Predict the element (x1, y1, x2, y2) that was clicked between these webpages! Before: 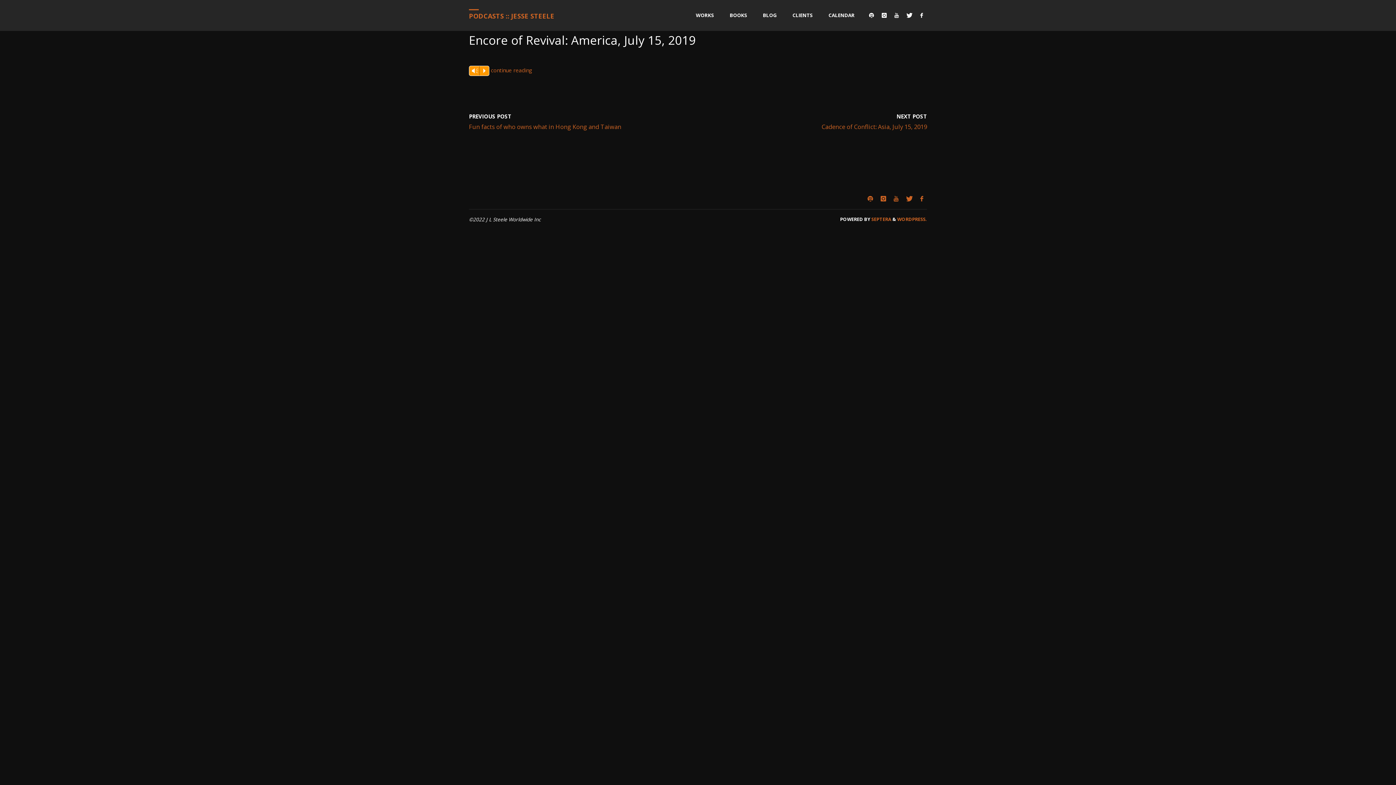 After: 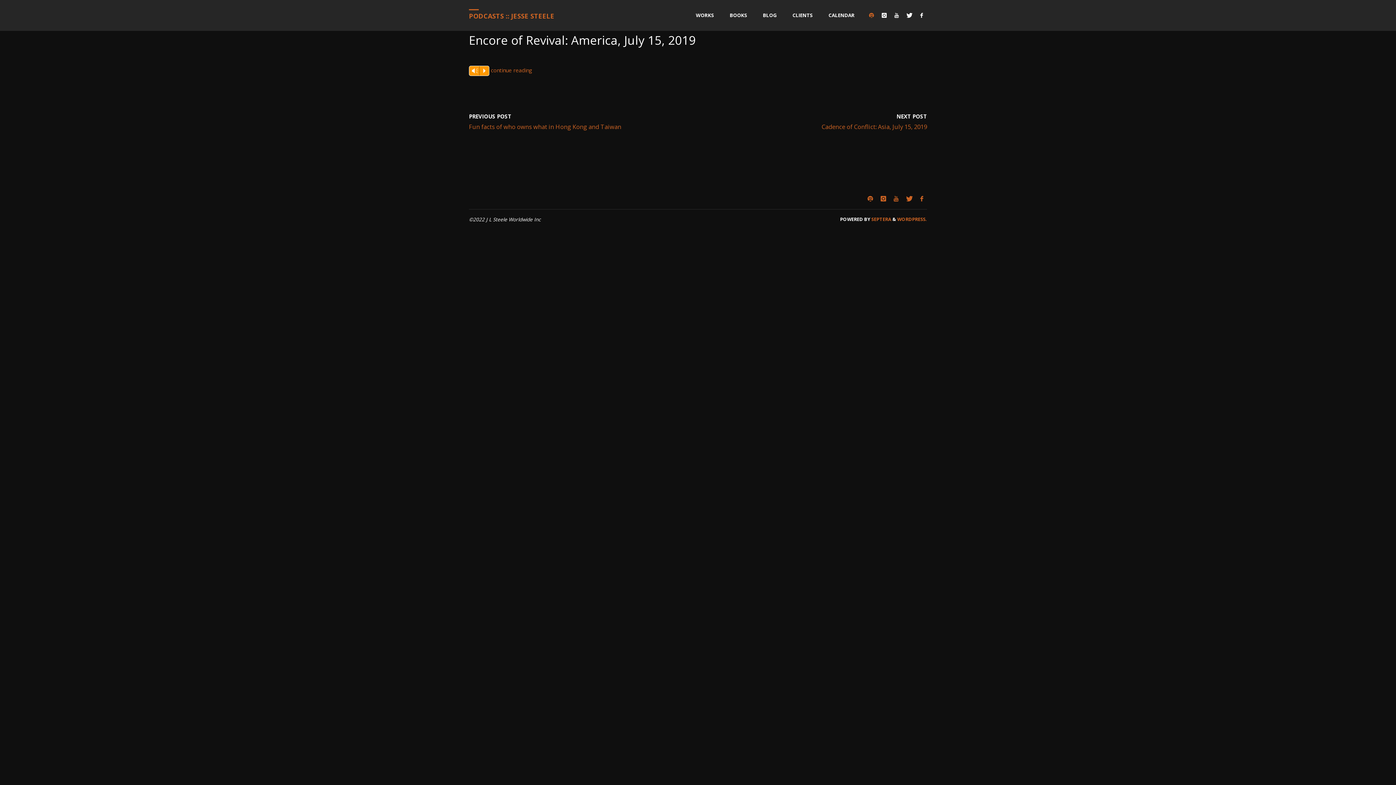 Action: bbox: (865, 0, 878, 30)